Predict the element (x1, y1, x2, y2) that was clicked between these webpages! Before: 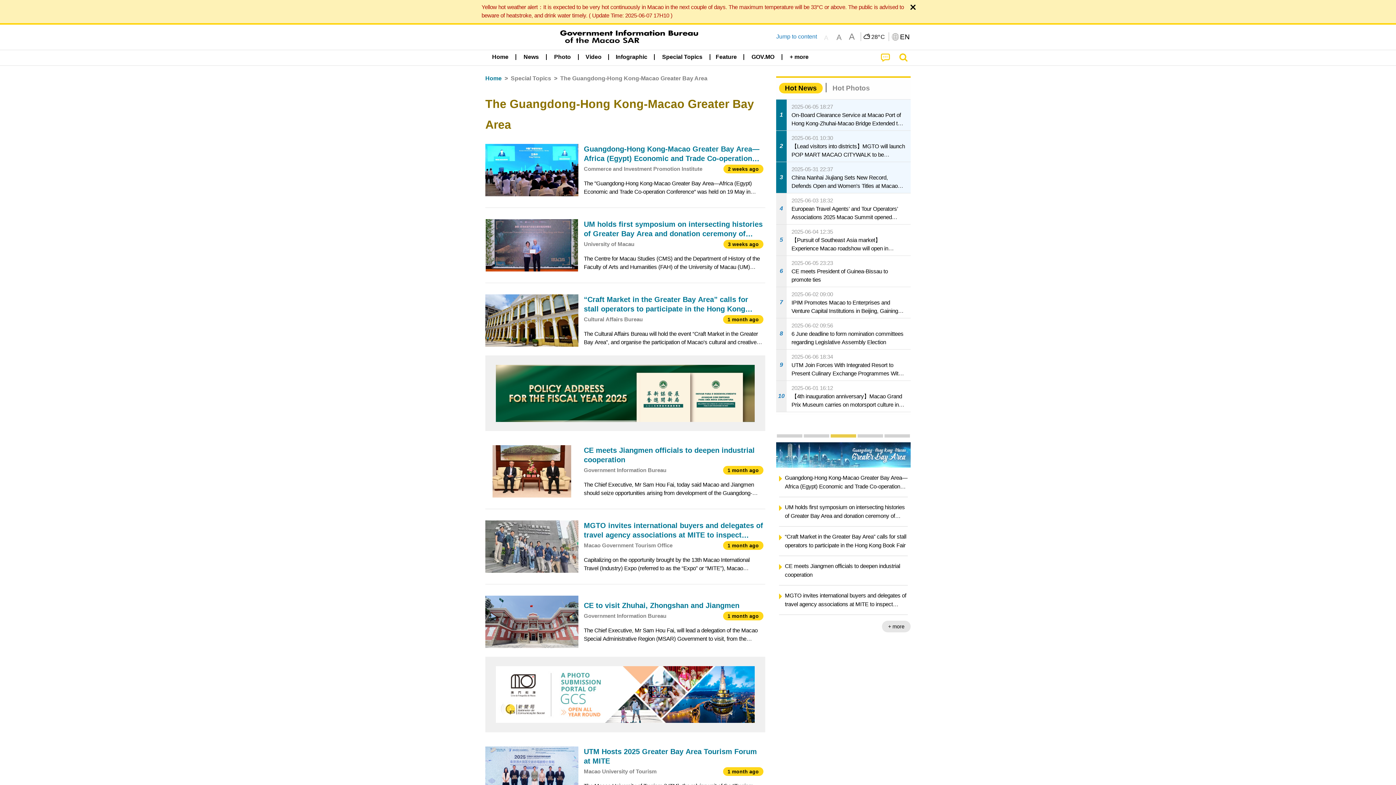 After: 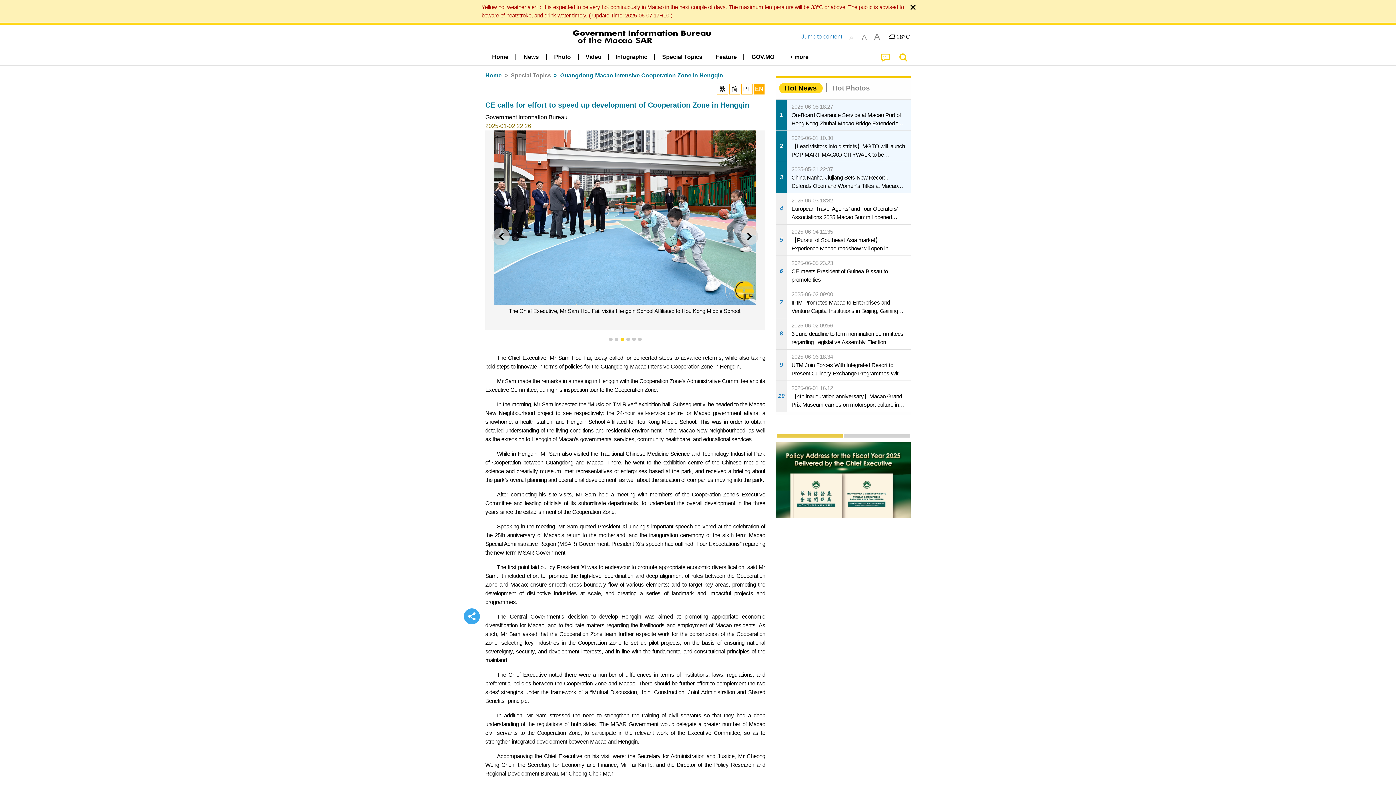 Action: bbox: (785, 536, 907, 554) label: CE calls for effort to speed up development of Cooperation Zone in Hengqin 